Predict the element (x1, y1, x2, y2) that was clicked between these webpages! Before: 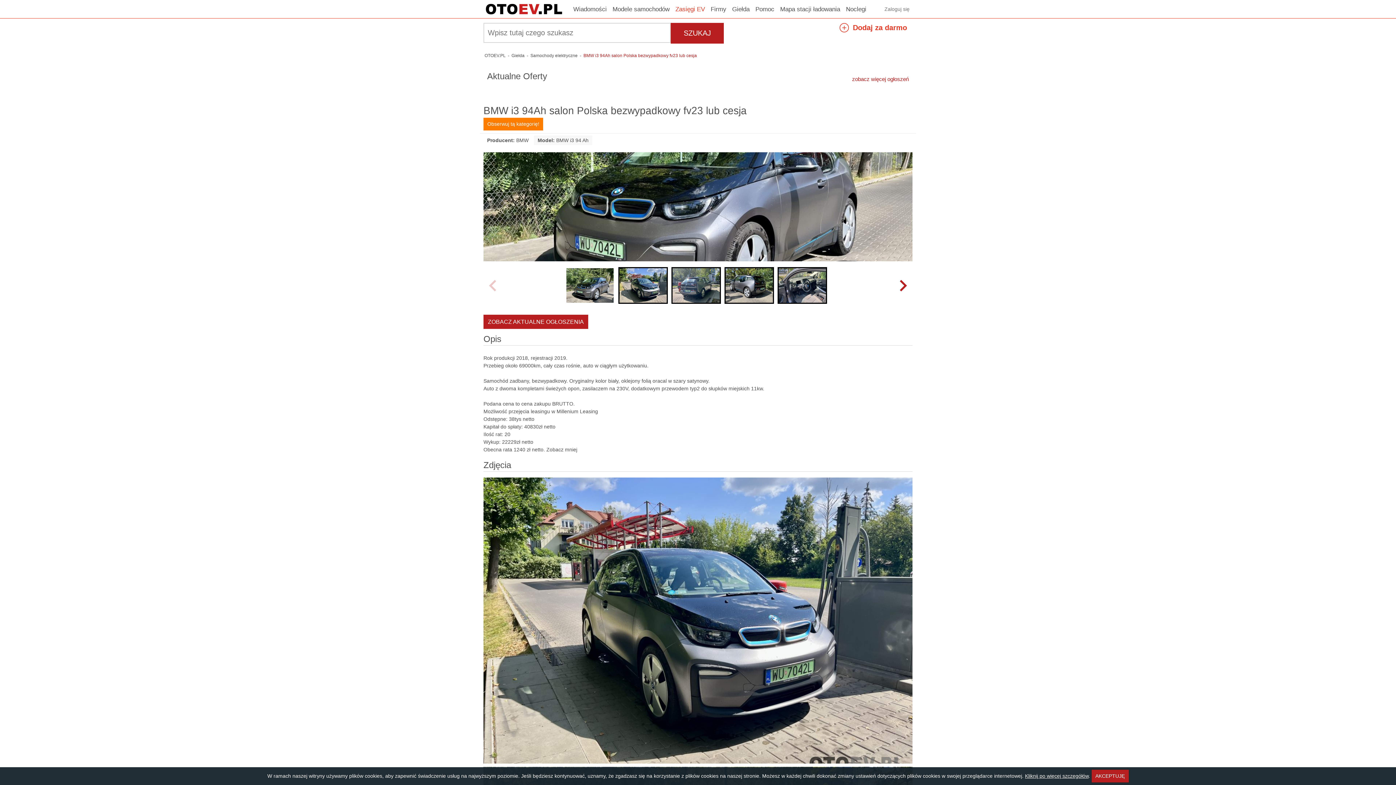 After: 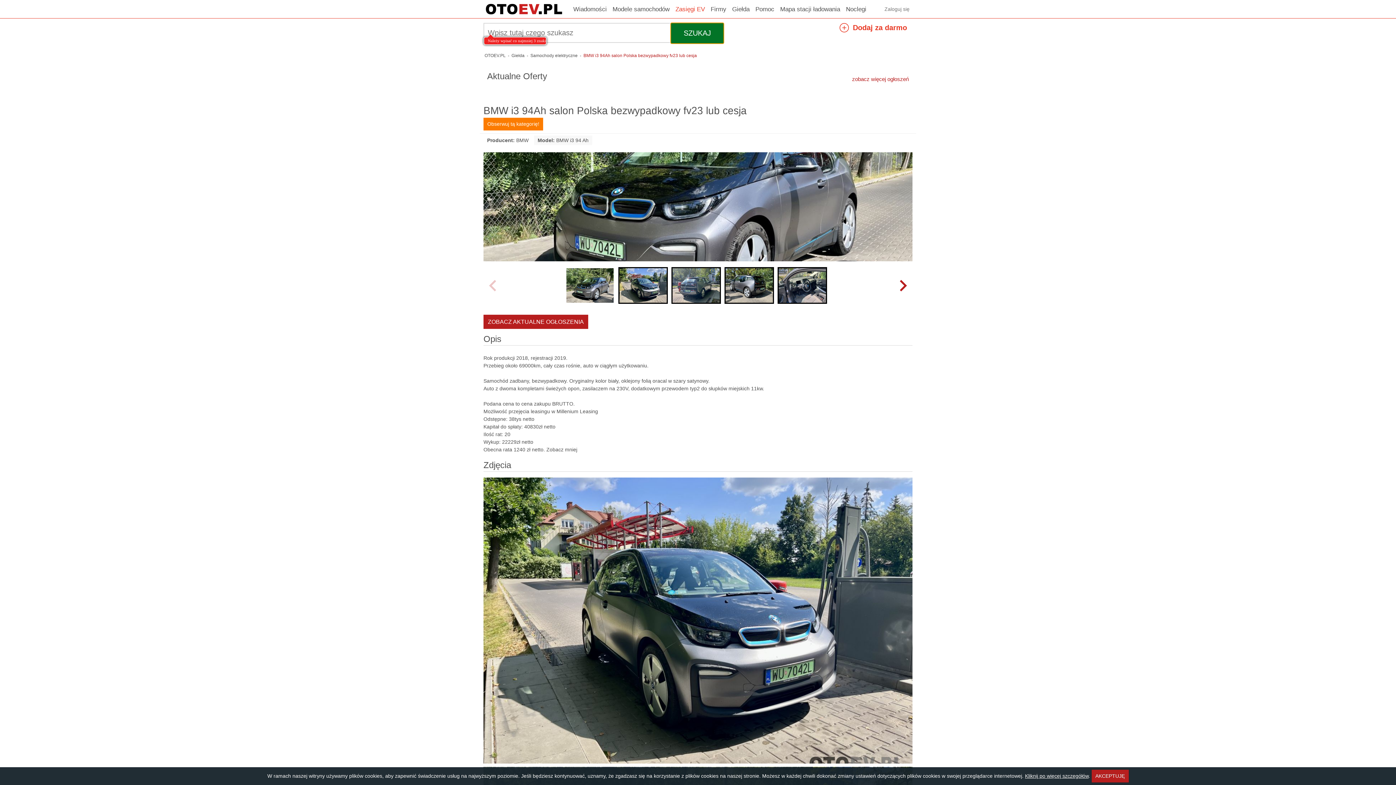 Action: bbox: (671, 22, 723, 43) label: SZUKAJ